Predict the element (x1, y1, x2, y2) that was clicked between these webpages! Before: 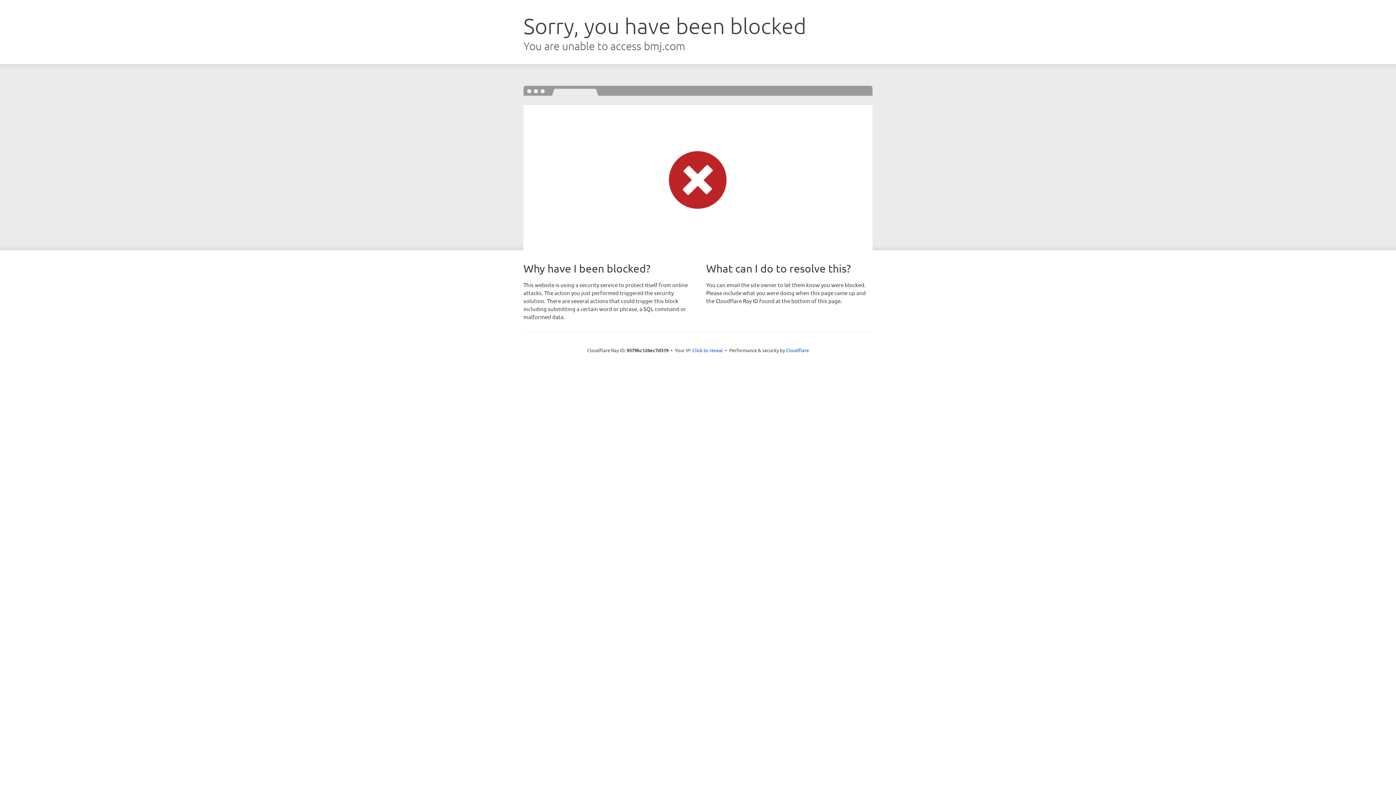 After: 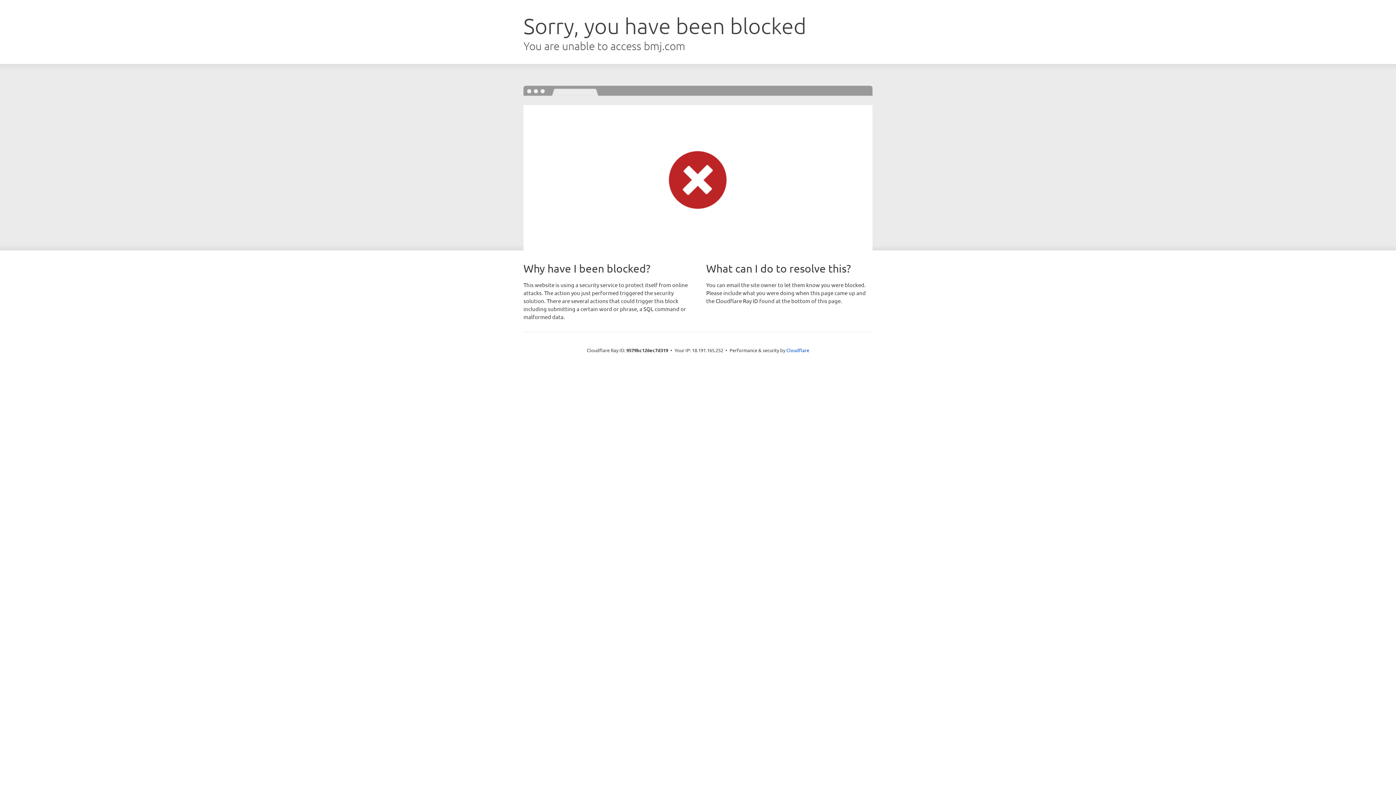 Action: label: Click to reveal bbox: (692, 346, 723, 353)